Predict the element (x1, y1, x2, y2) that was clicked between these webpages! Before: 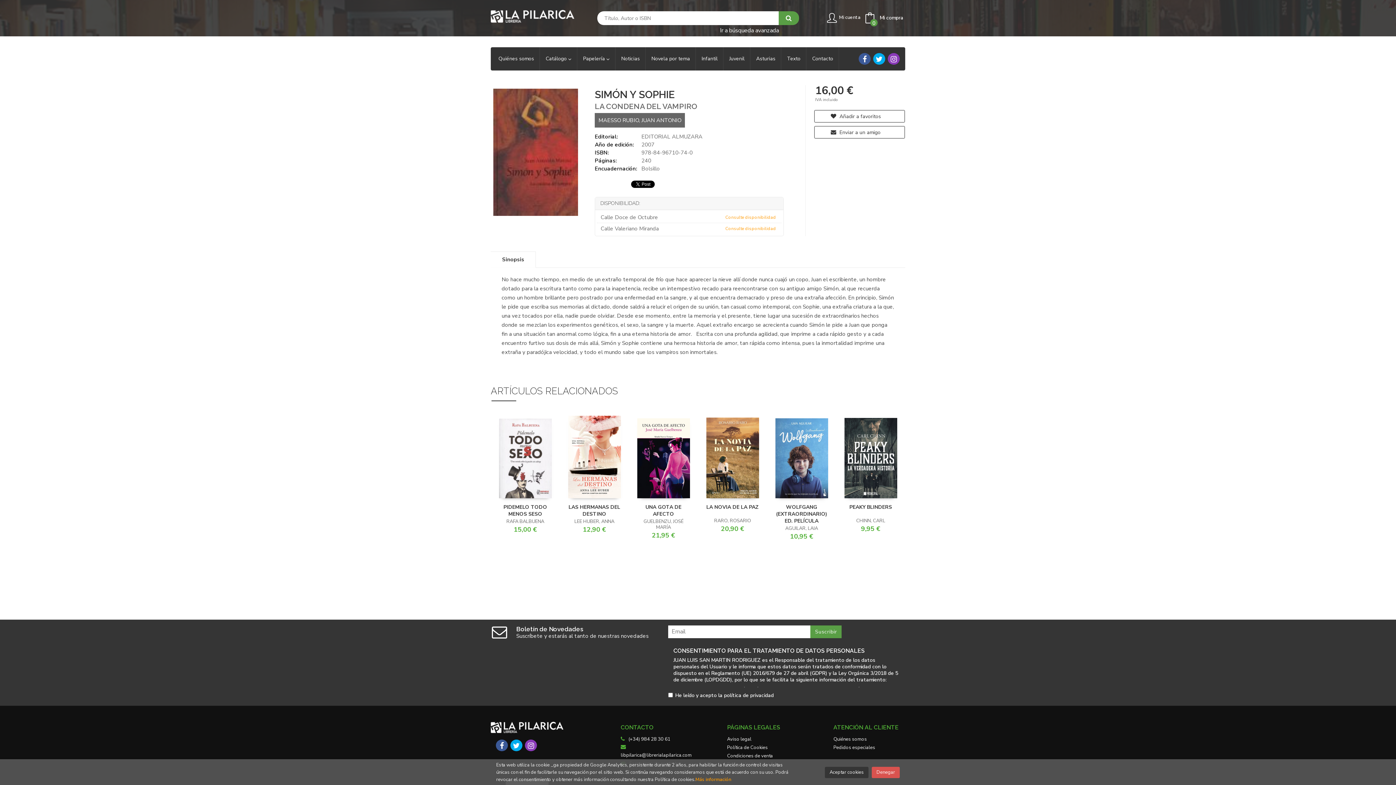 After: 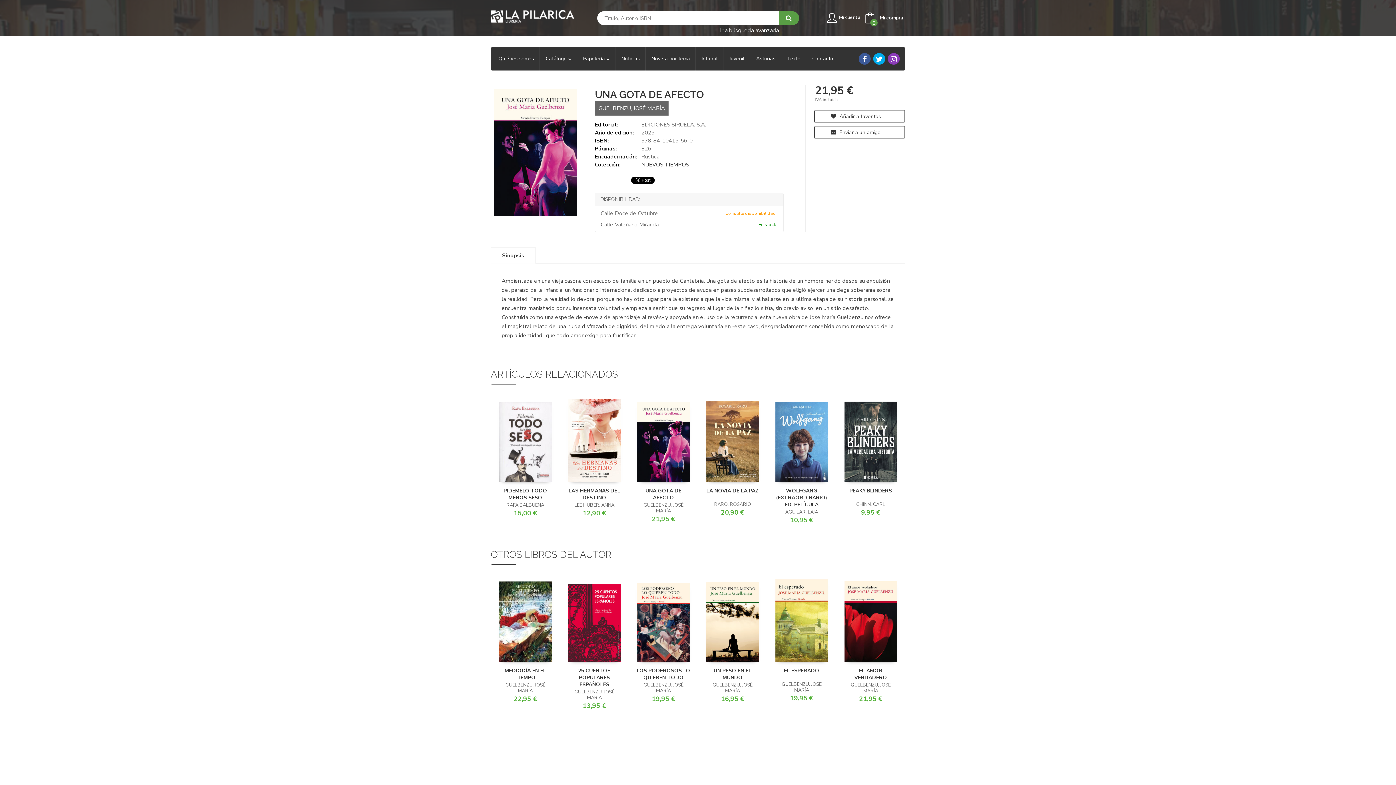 Action: label: UNA GOTA DE AFECTO bbox: (645, 504, 681, 517)